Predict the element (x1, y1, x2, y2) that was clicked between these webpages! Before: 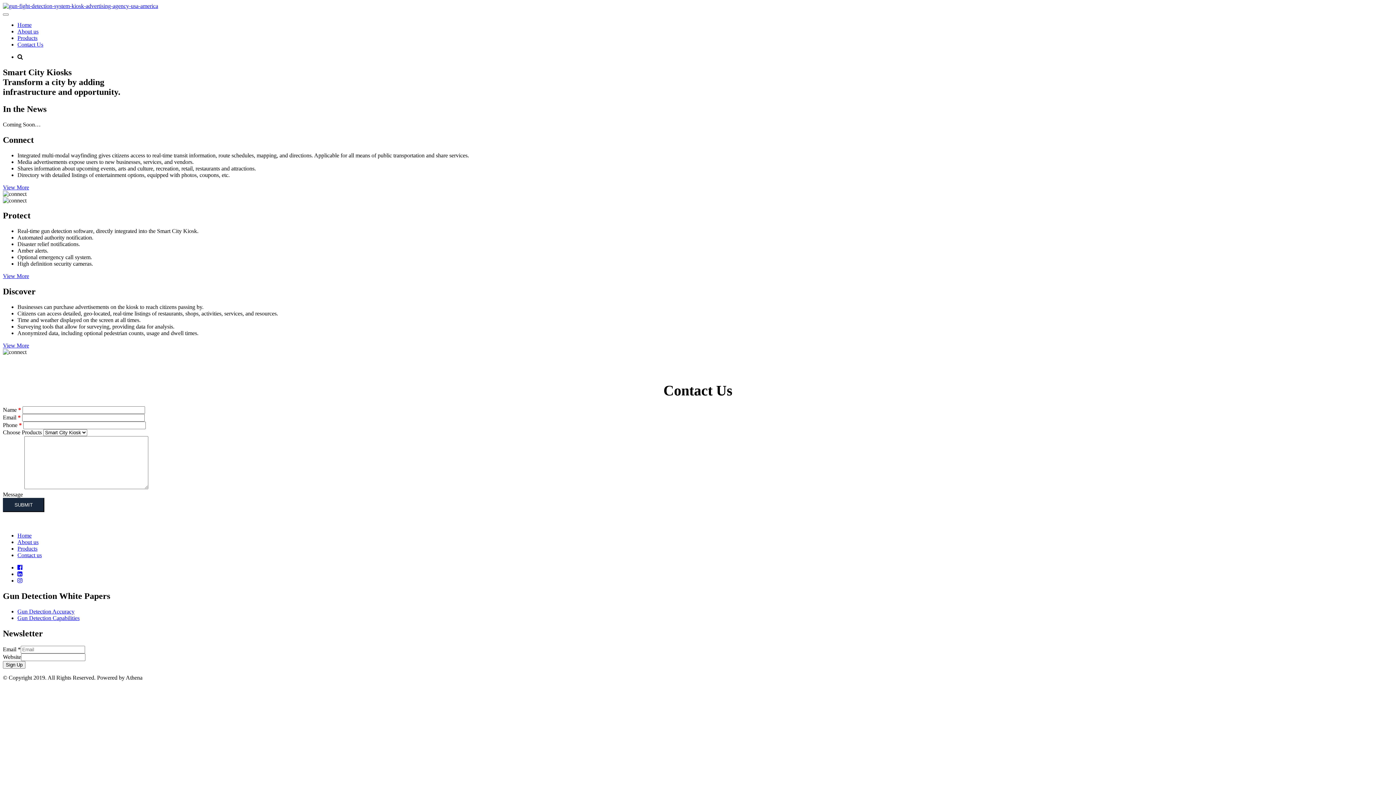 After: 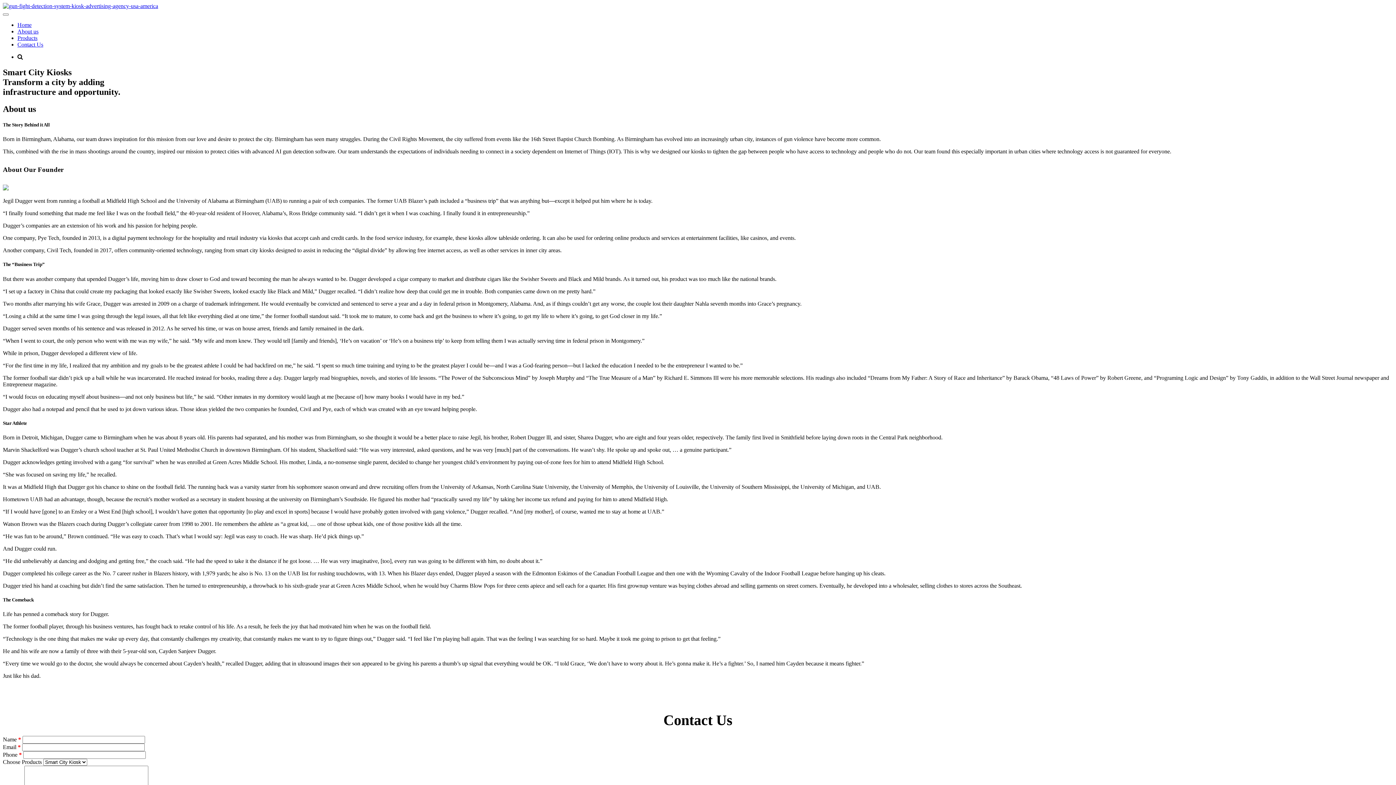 Action: bbox: (17, 539, 38, 545) label: About us